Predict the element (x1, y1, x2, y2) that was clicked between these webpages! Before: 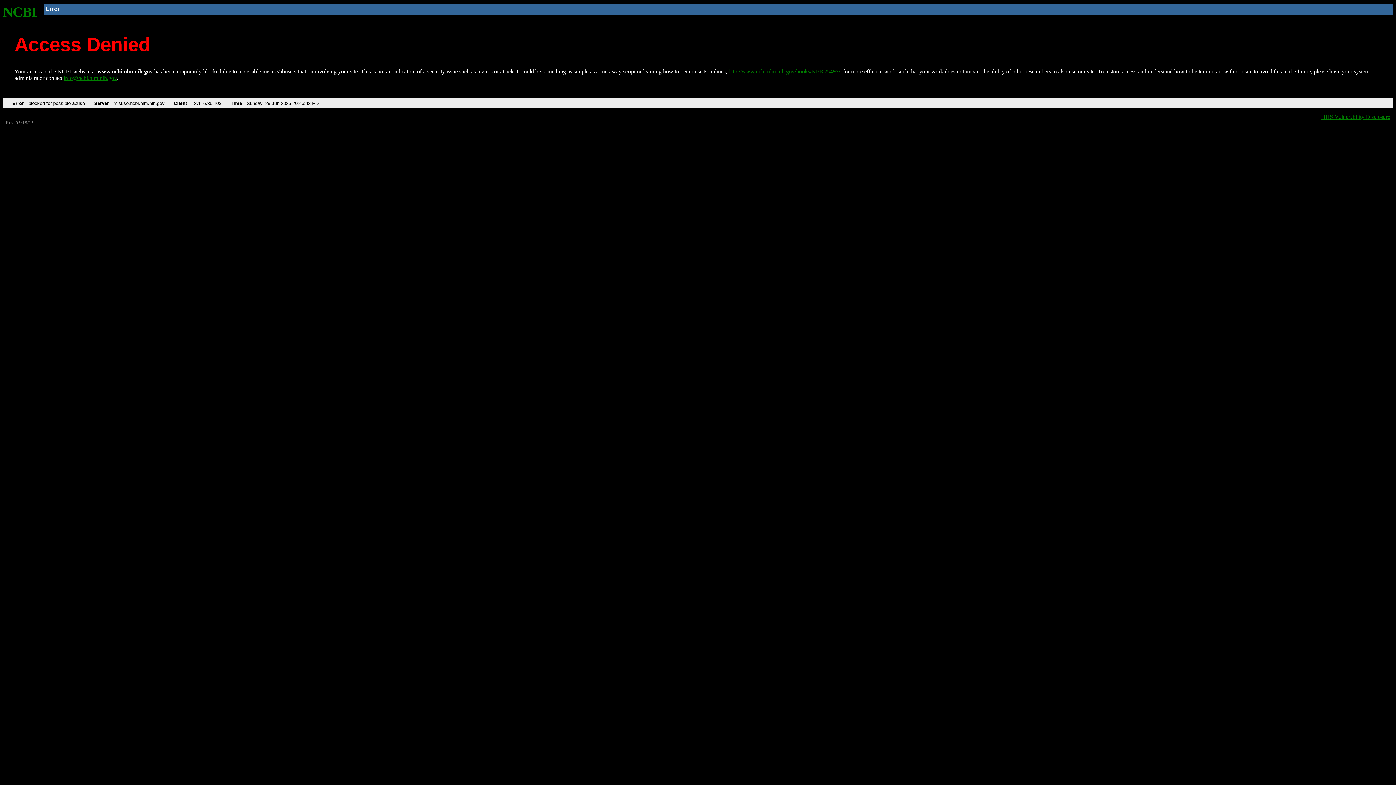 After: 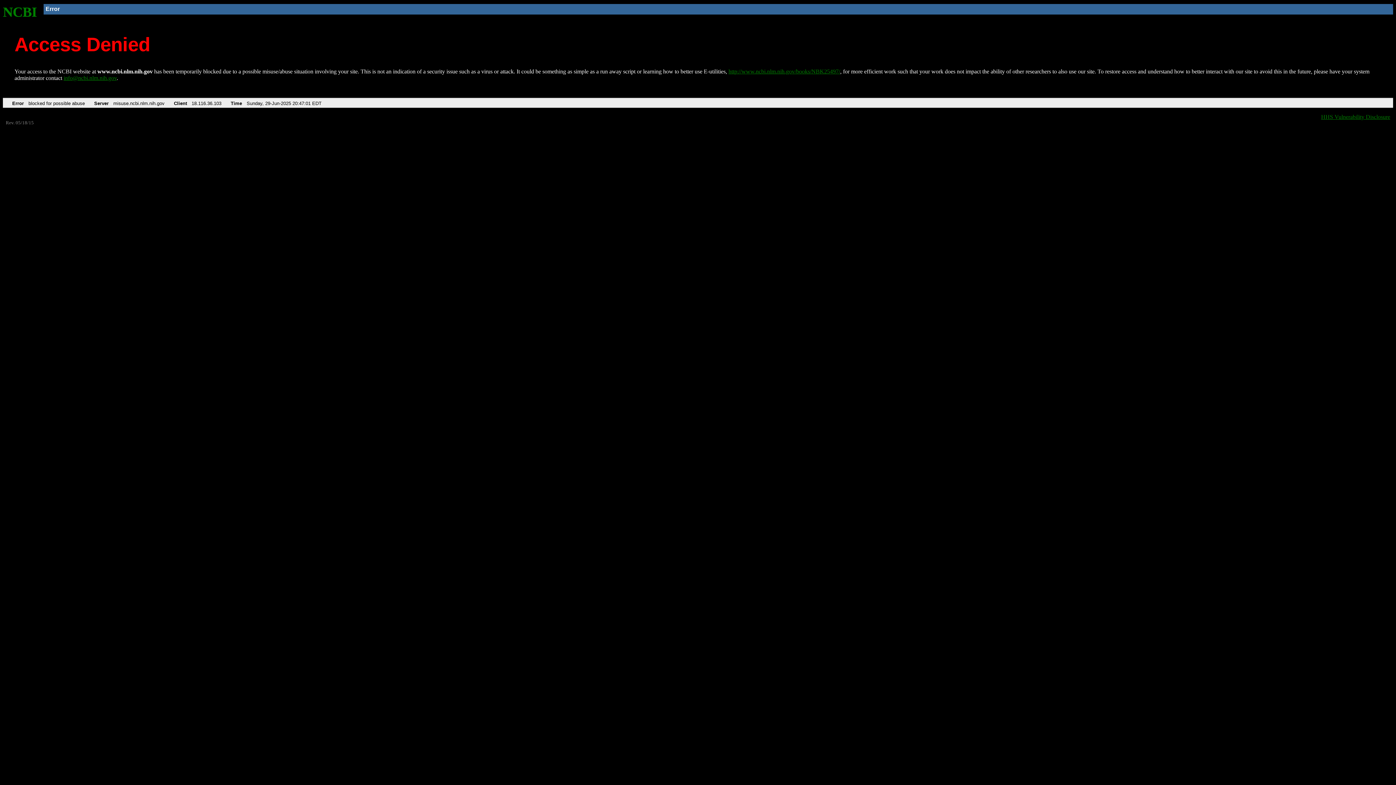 Action: bbox: (2, 4, 37, 19) label: NCBI